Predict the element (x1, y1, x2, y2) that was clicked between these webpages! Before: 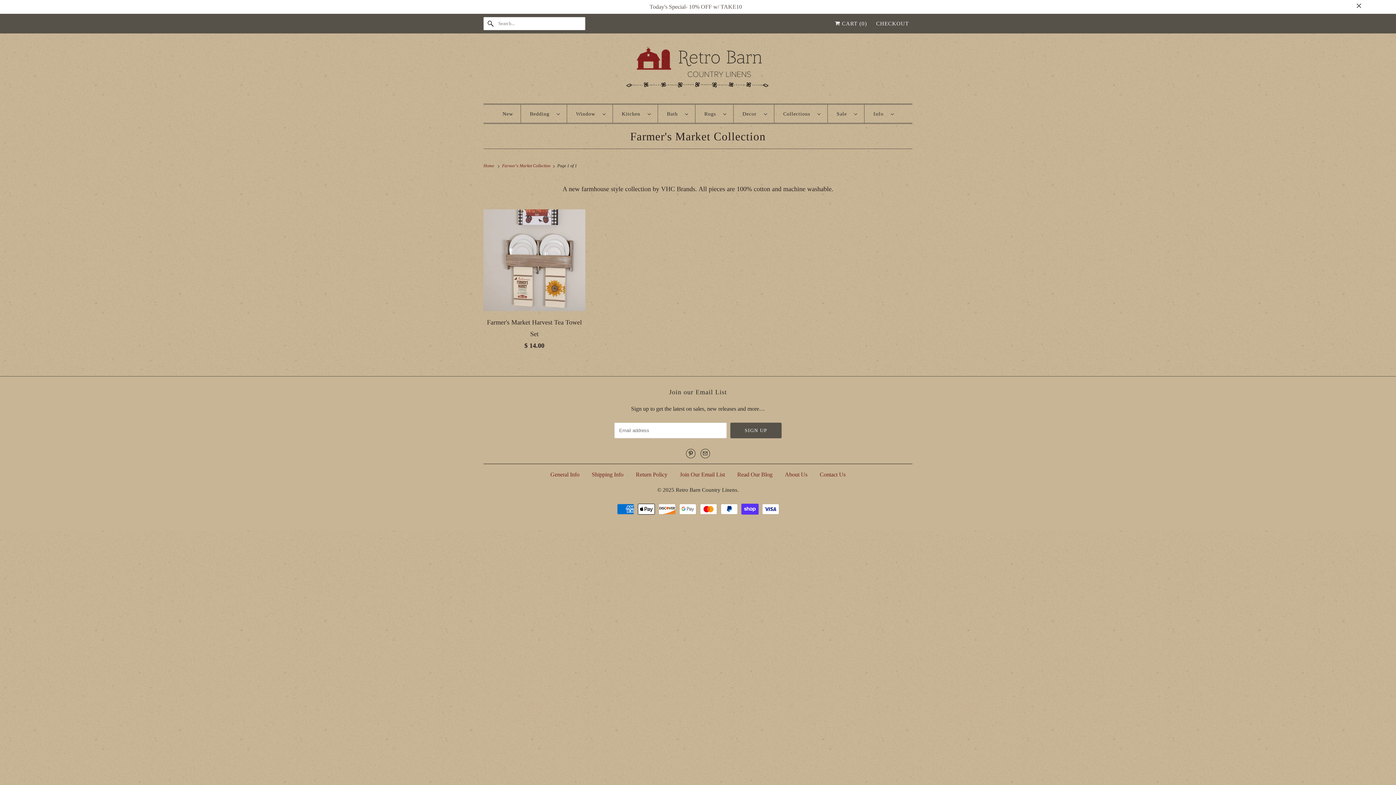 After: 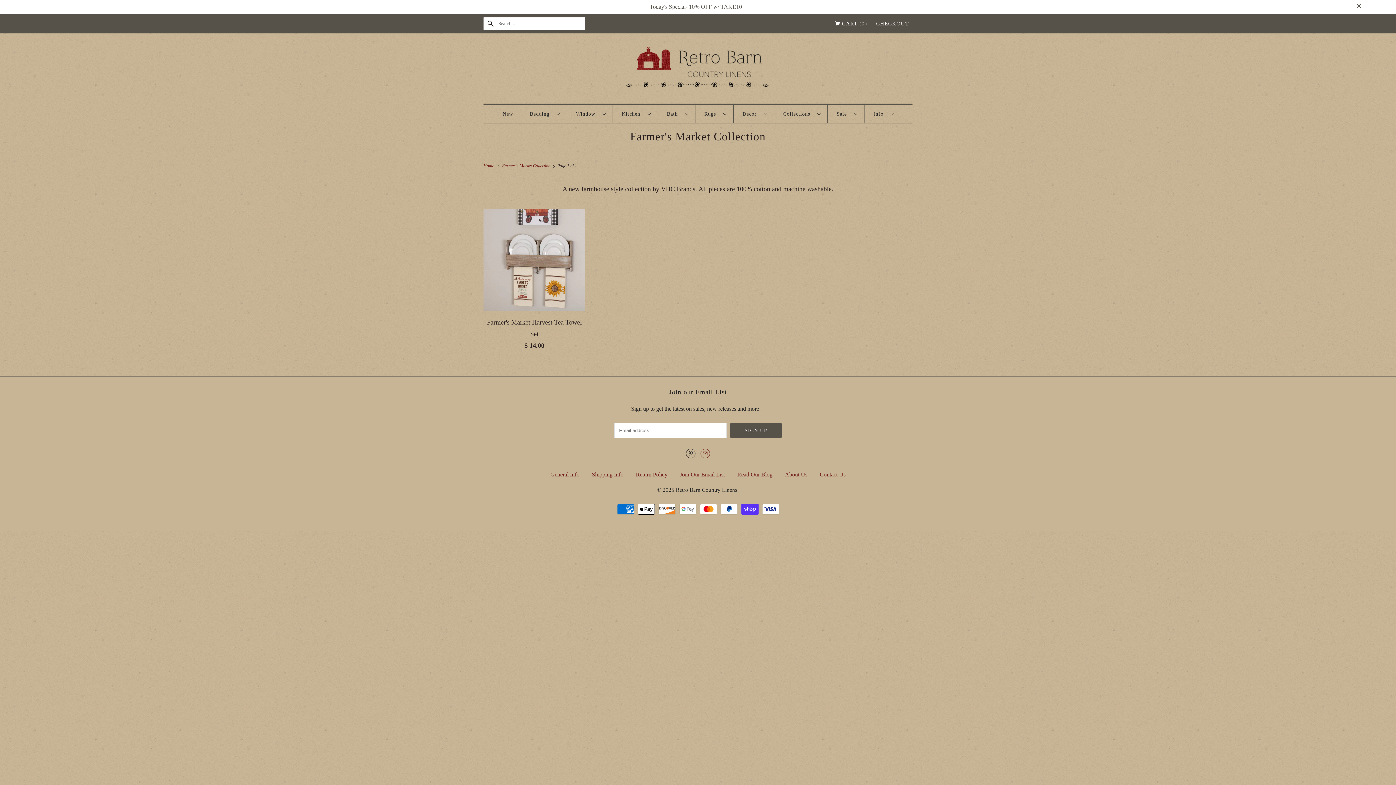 Action: bbox: (700, 449, 710, 458)